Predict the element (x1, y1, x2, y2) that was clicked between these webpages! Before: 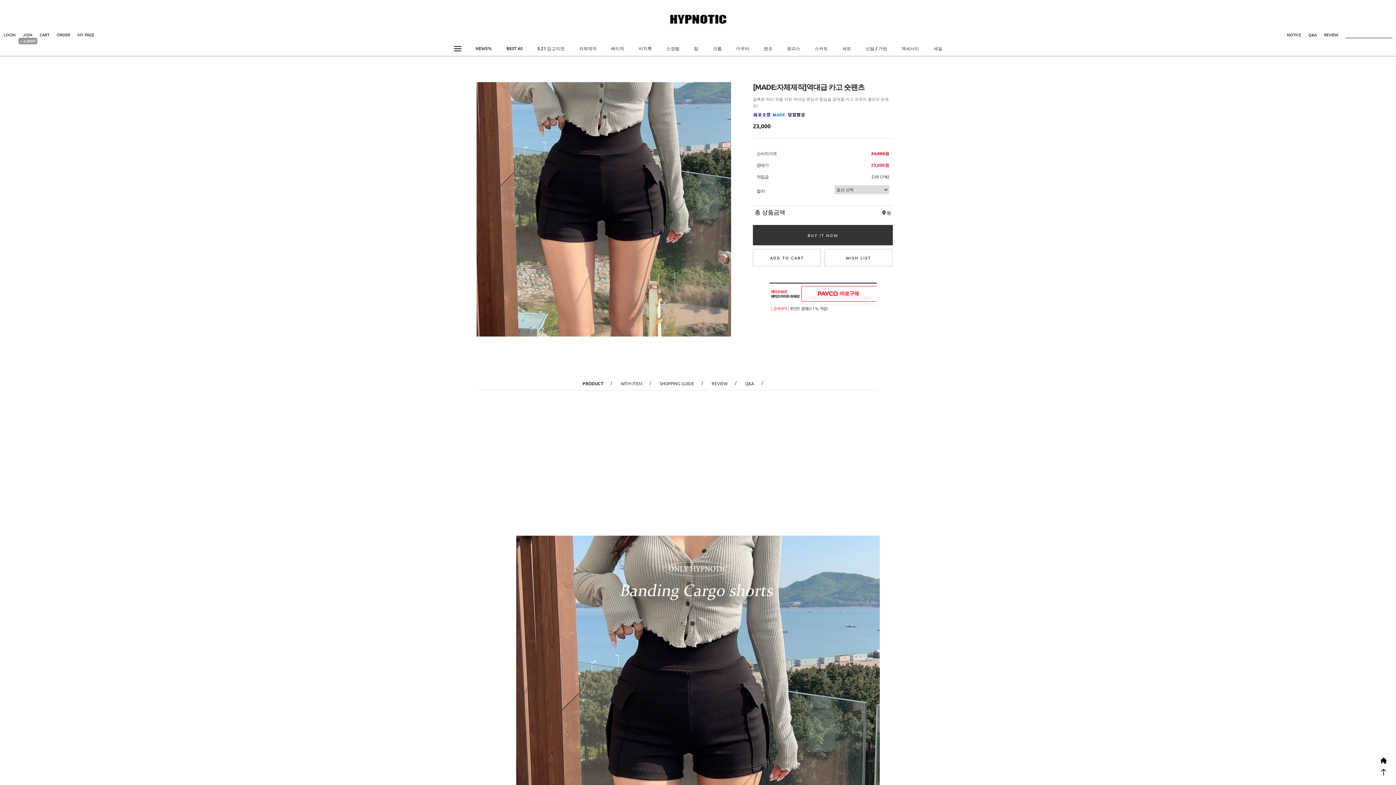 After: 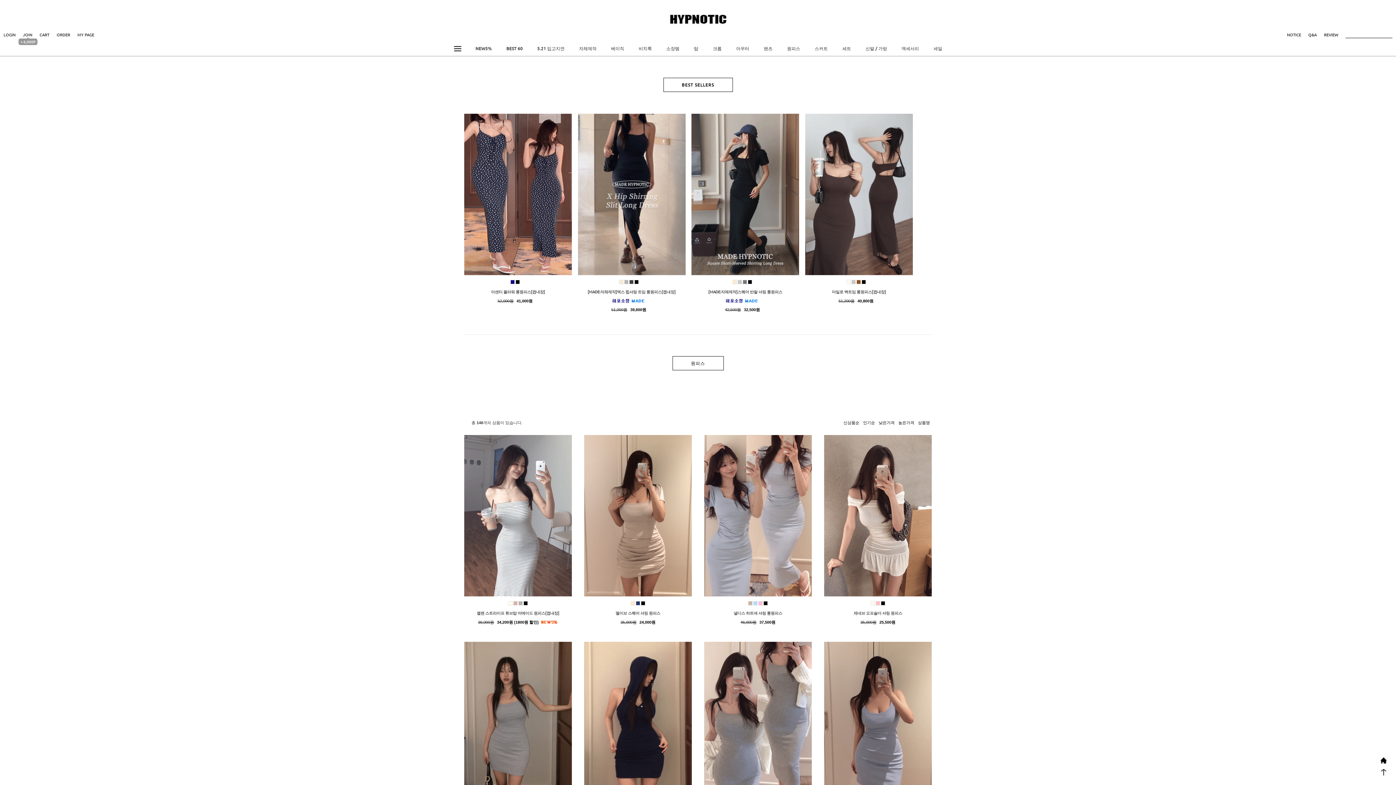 Action: label: 원피스 bbox: (787, 41, 800, 56)